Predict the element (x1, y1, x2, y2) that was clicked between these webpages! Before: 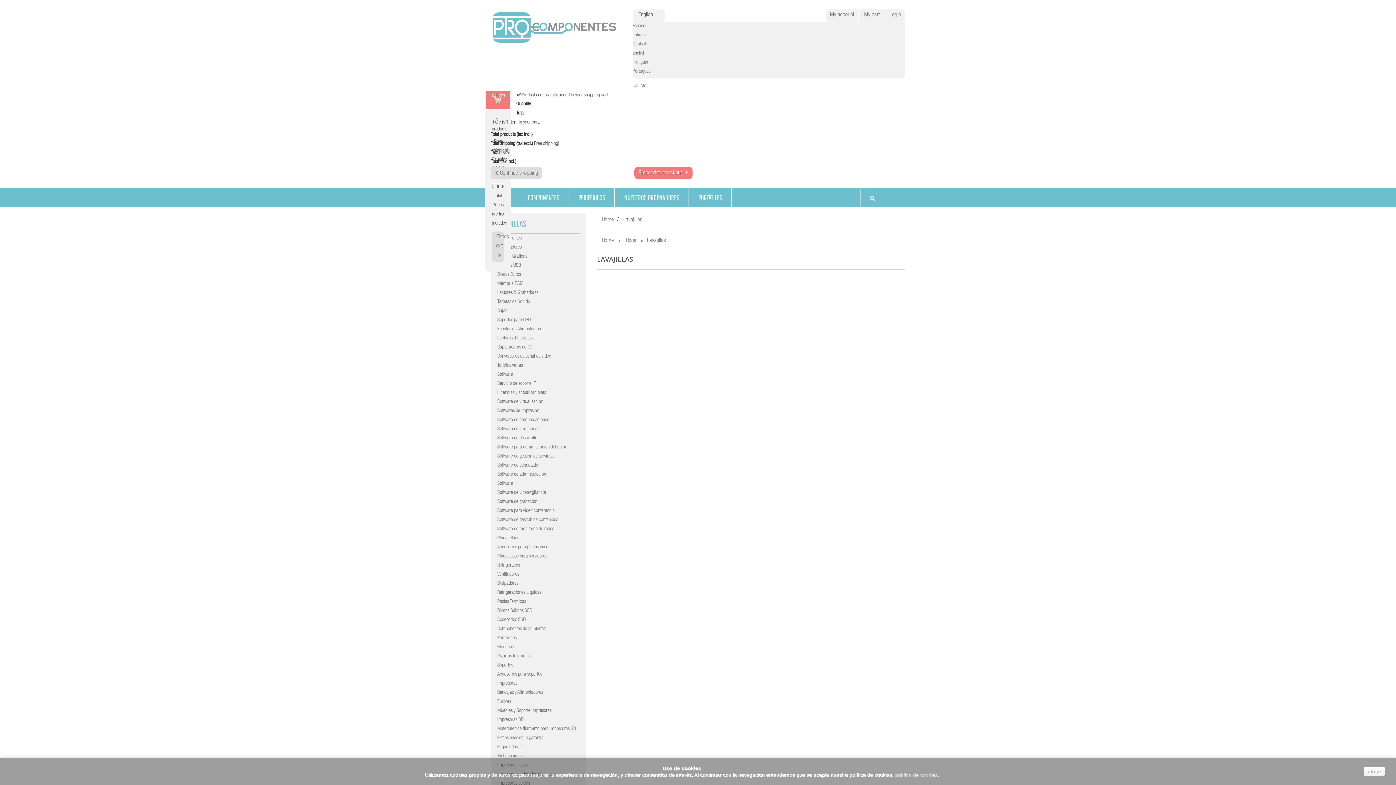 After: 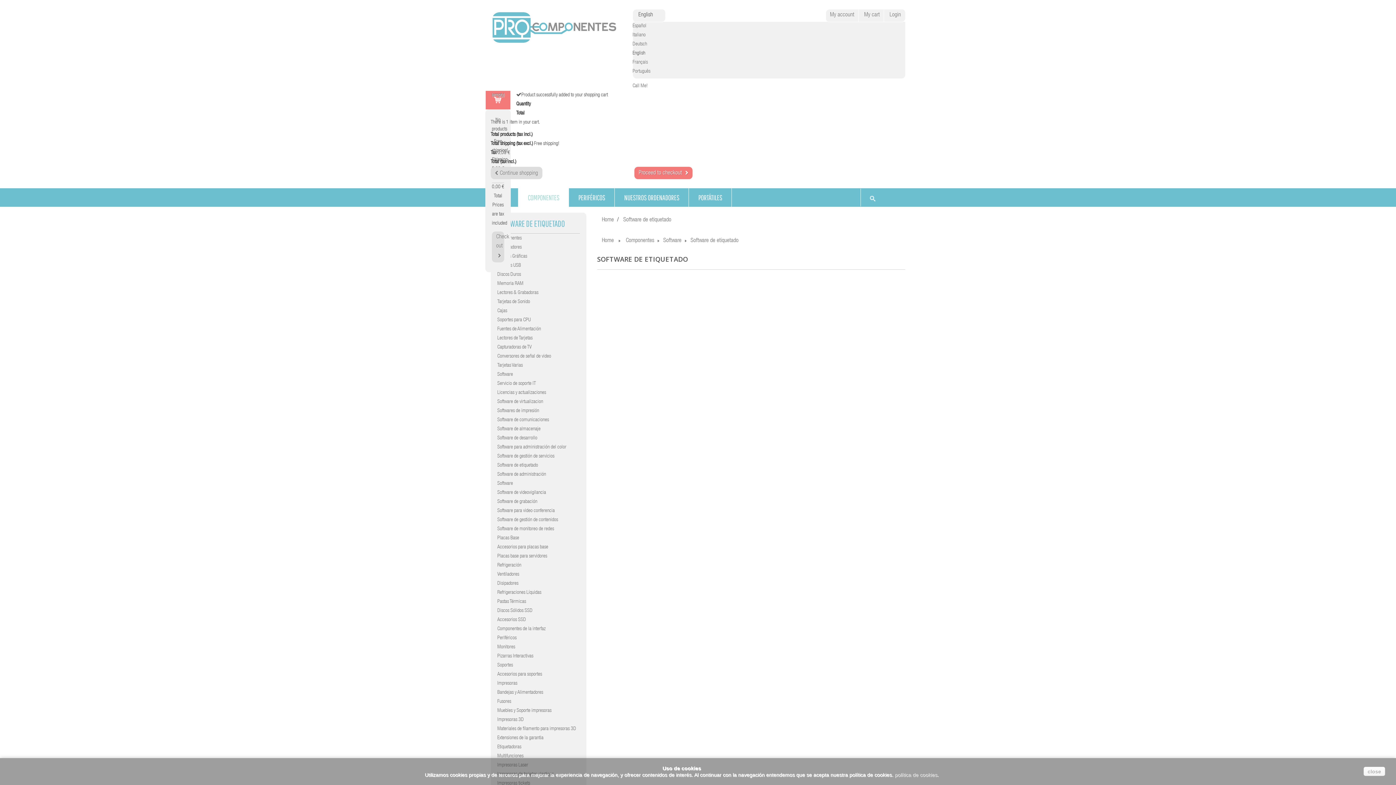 Action: bbox: (497, 463, 538, 468) label: Software de etiquetado